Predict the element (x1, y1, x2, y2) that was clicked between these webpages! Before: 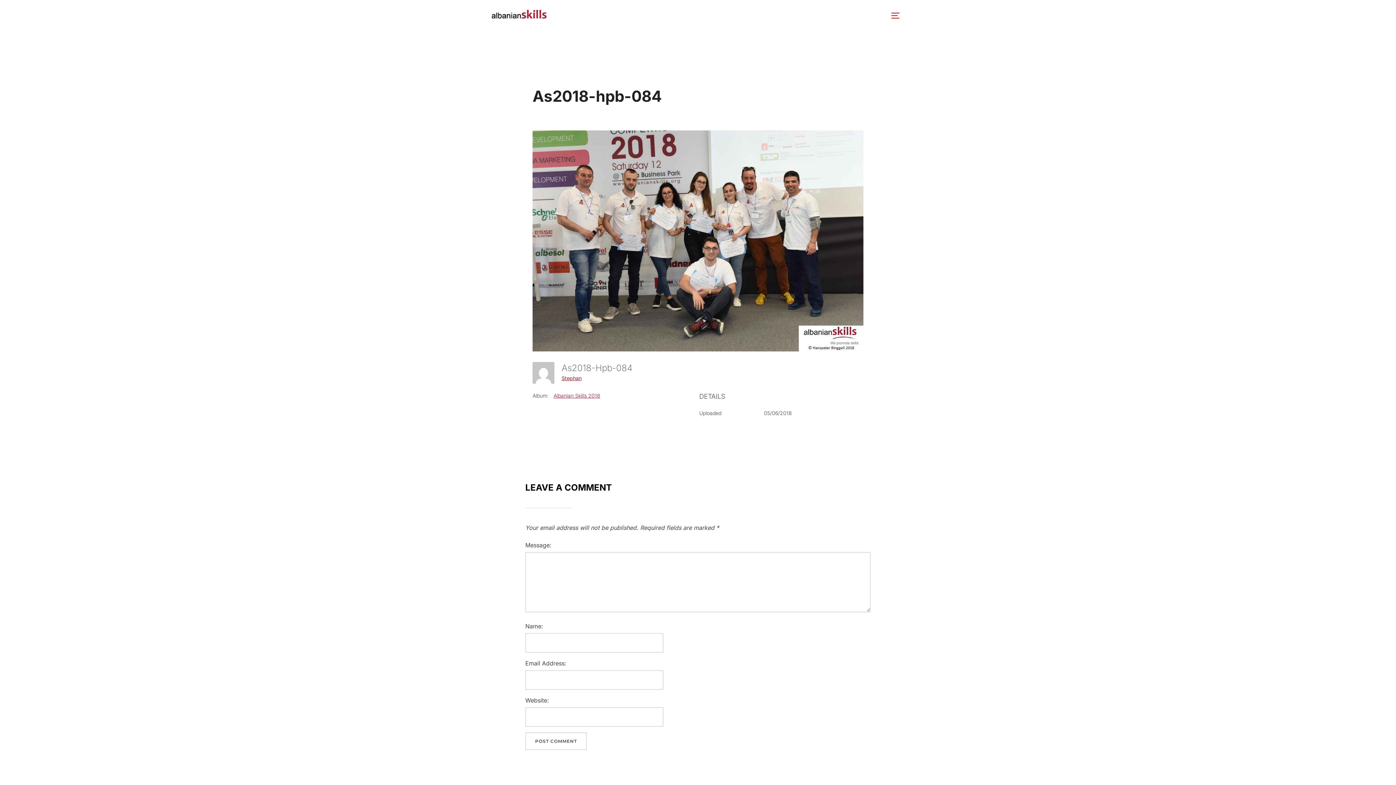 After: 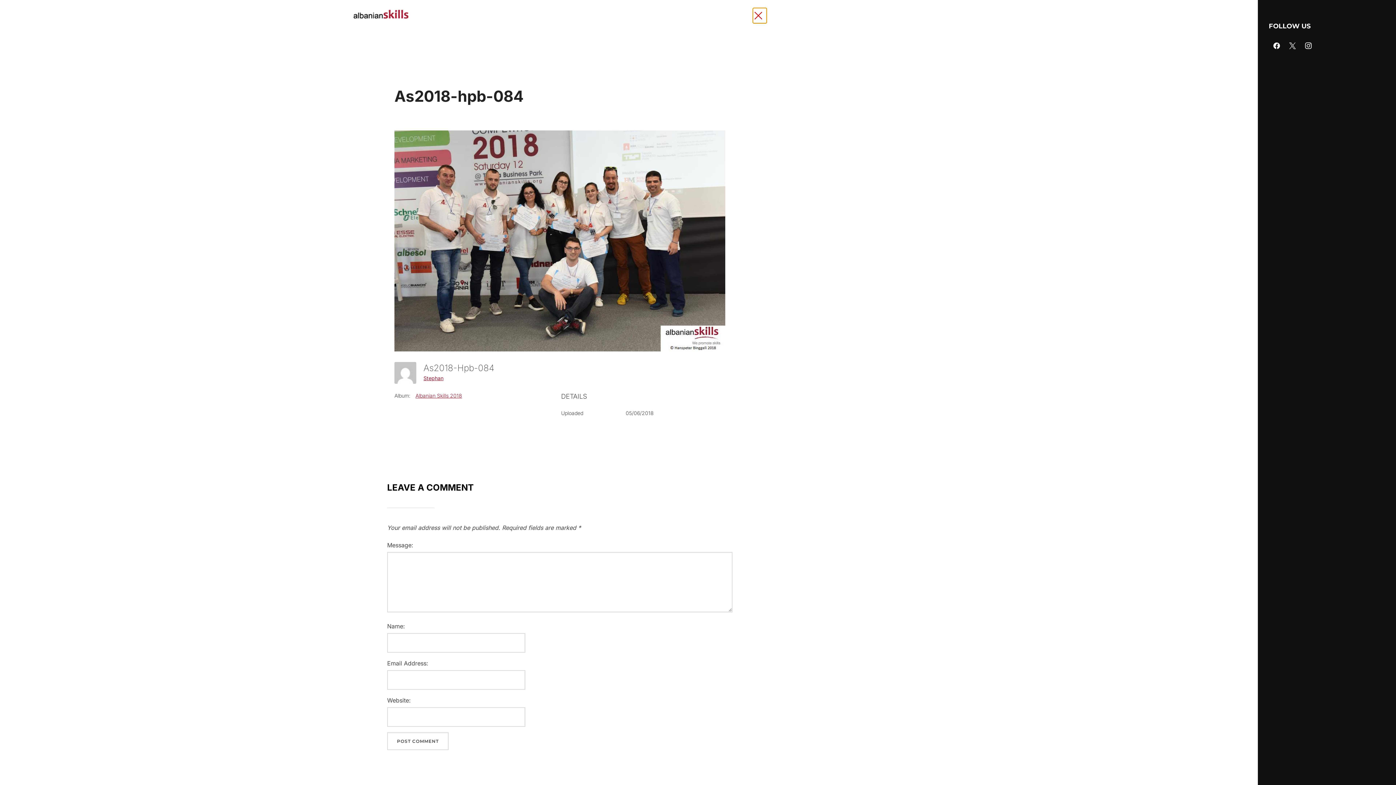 Action: label: TOGGLE SIDEBAR & NAVIGATION bbox: (890, 7, 905, 23)